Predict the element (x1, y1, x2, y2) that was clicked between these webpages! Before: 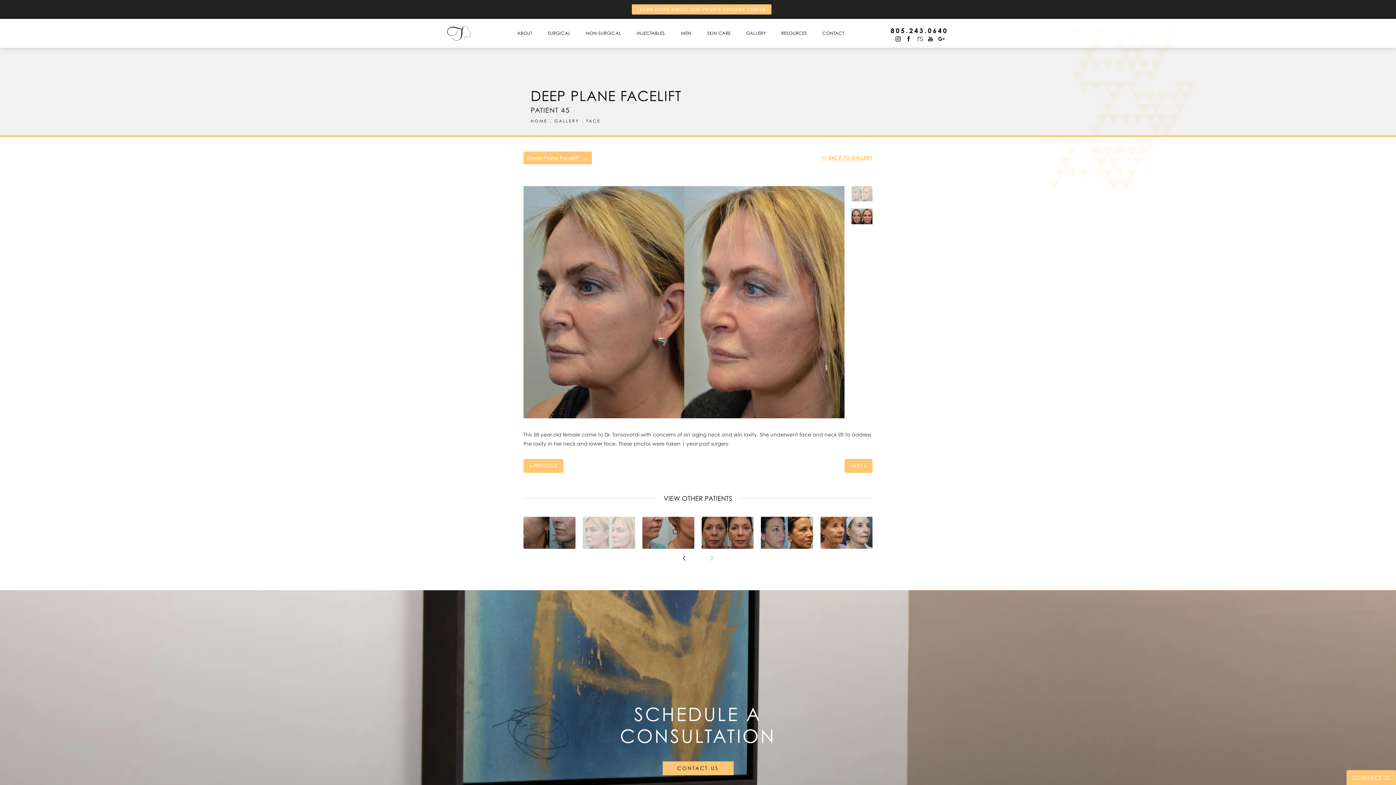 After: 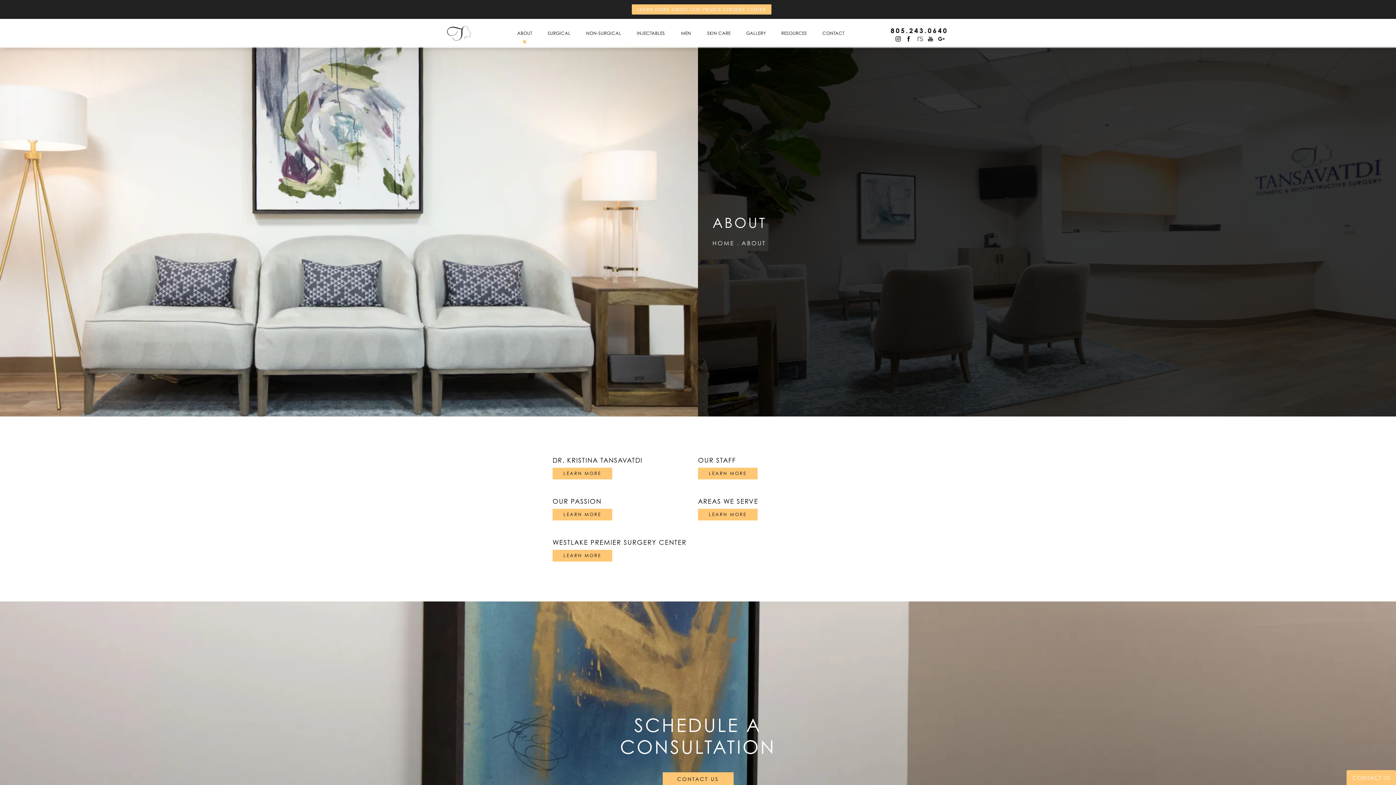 Action: bbox: (513, 27, 536, 39) label: ABOUT